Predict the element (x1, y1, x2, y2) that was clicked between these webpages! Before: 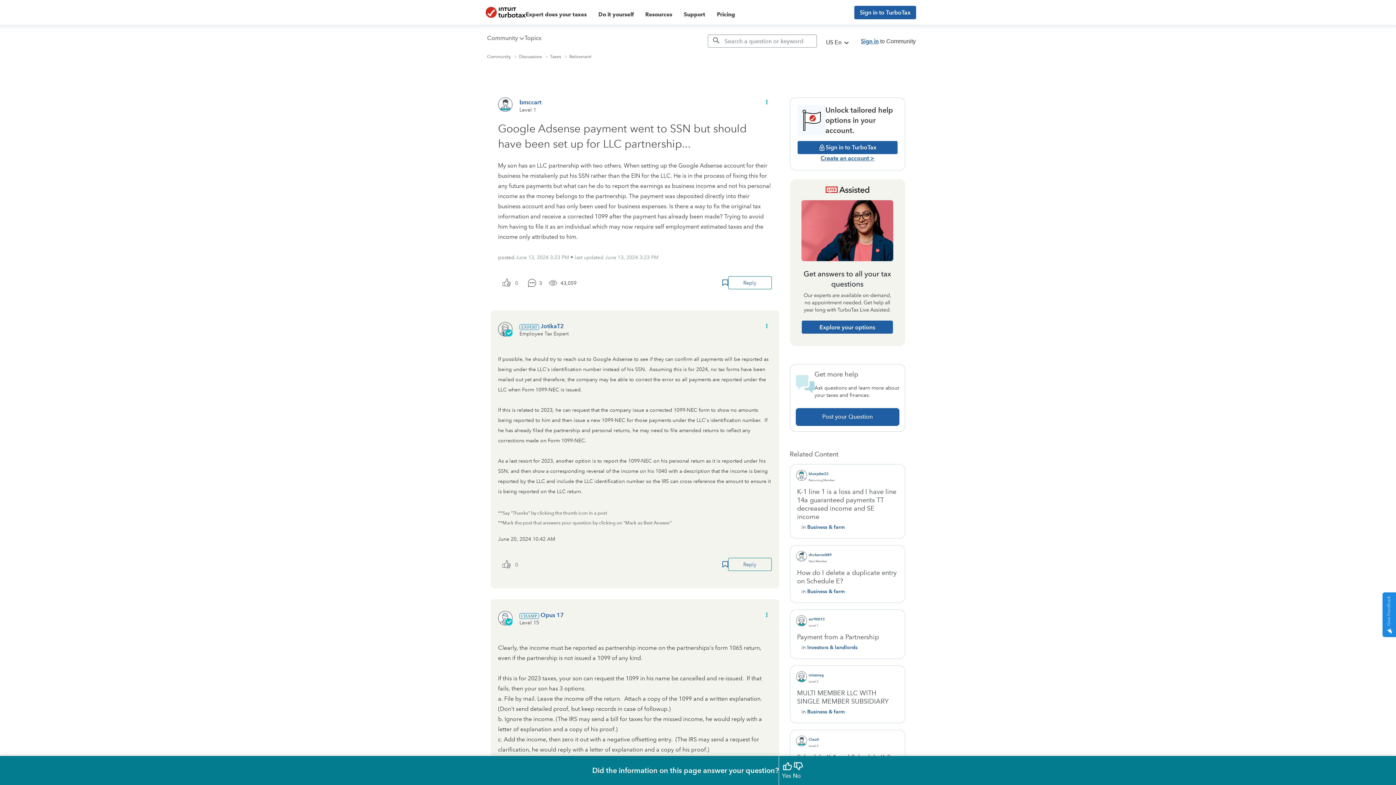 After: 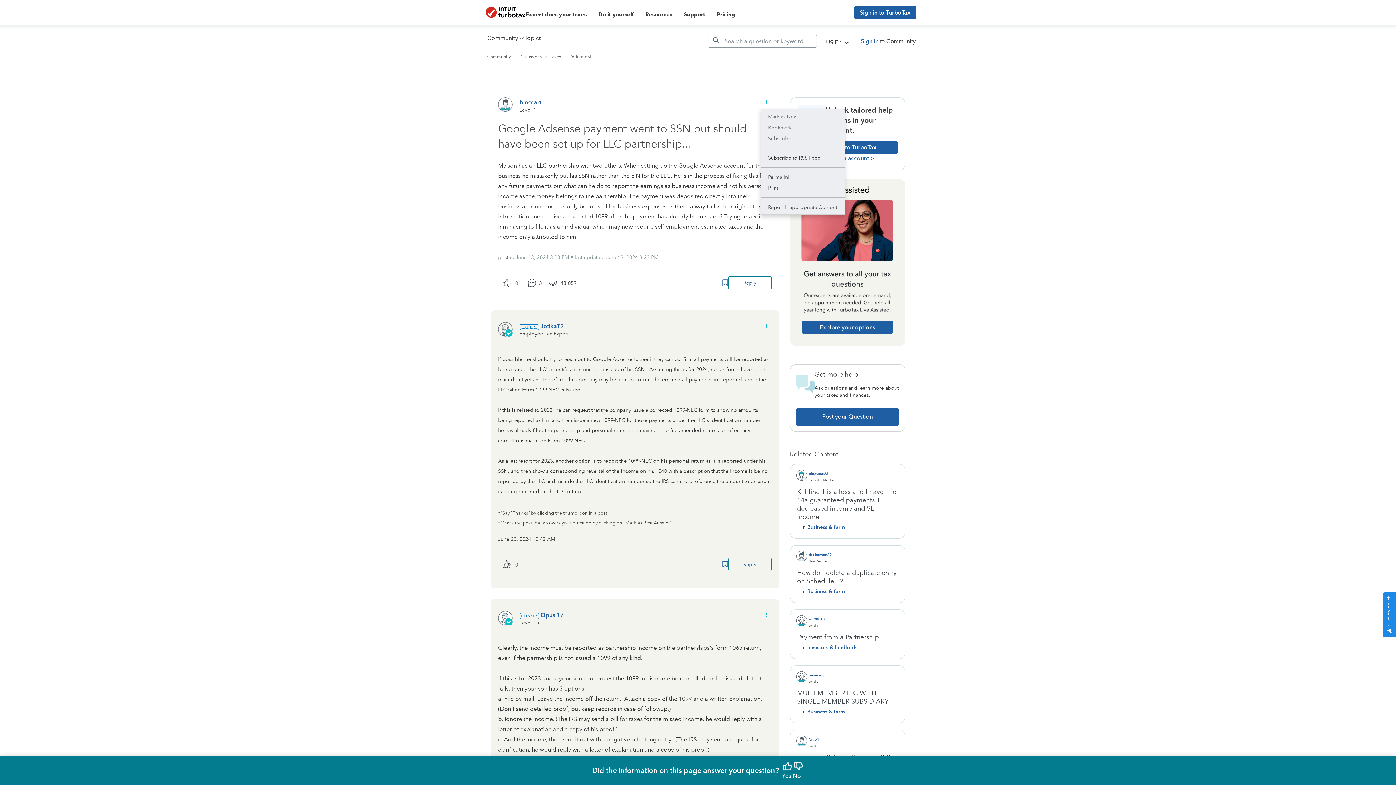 Action: bbox: (760, 95, 771, 109) label: Show Google Adsense payment went to SSN but should have been set up for LLC partnership... post option menu